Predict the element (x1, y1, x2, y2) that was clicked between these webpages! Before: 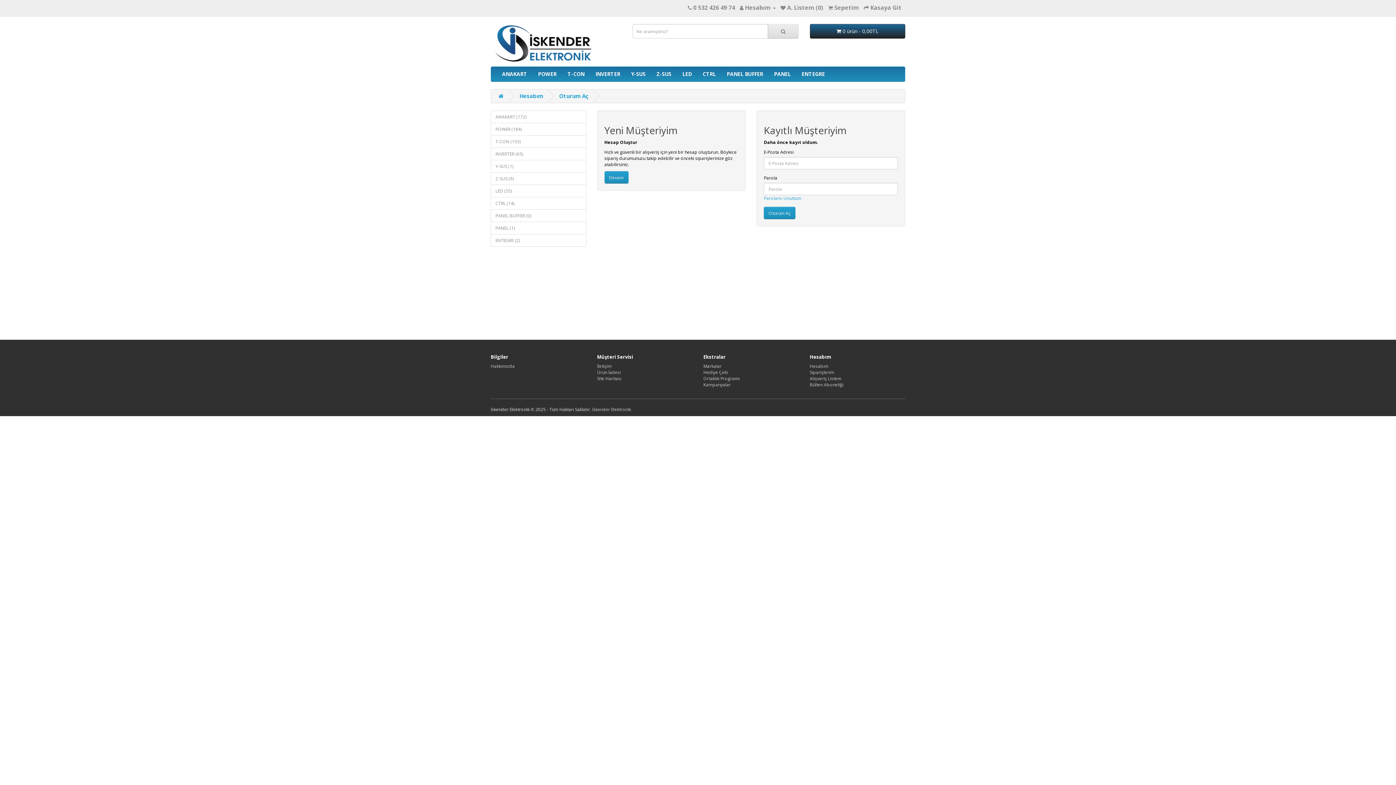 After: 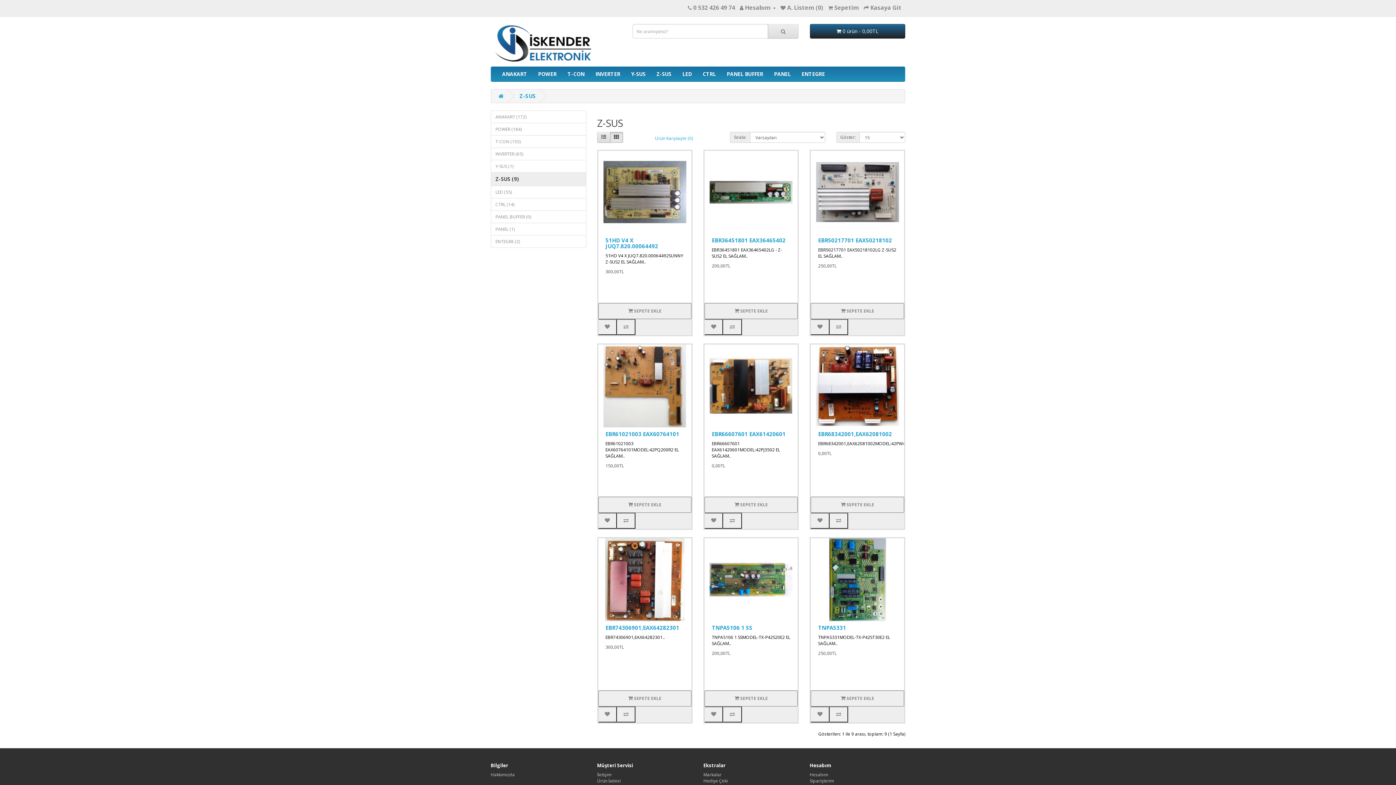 Action: label: Z-SUS (9) bbox: (490, 172, 586, 185)